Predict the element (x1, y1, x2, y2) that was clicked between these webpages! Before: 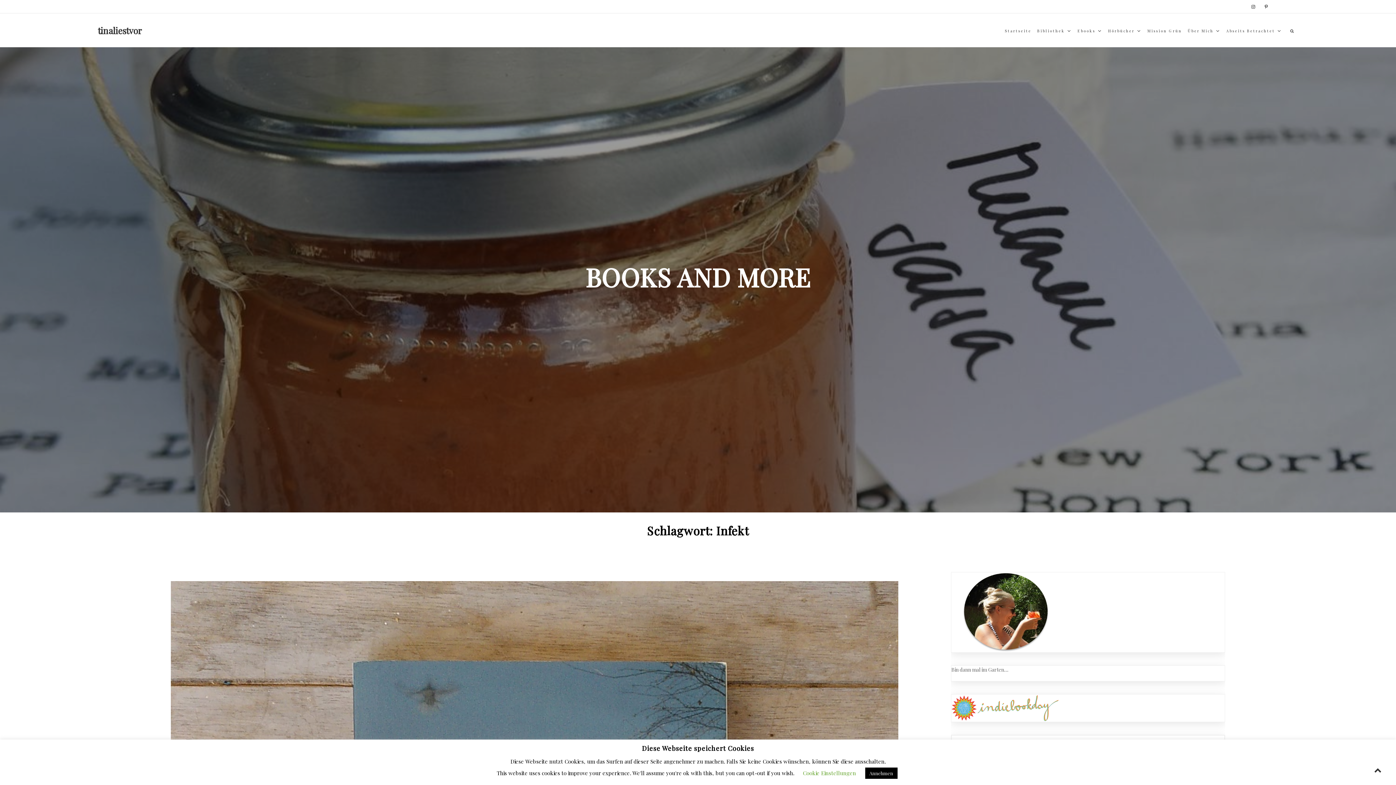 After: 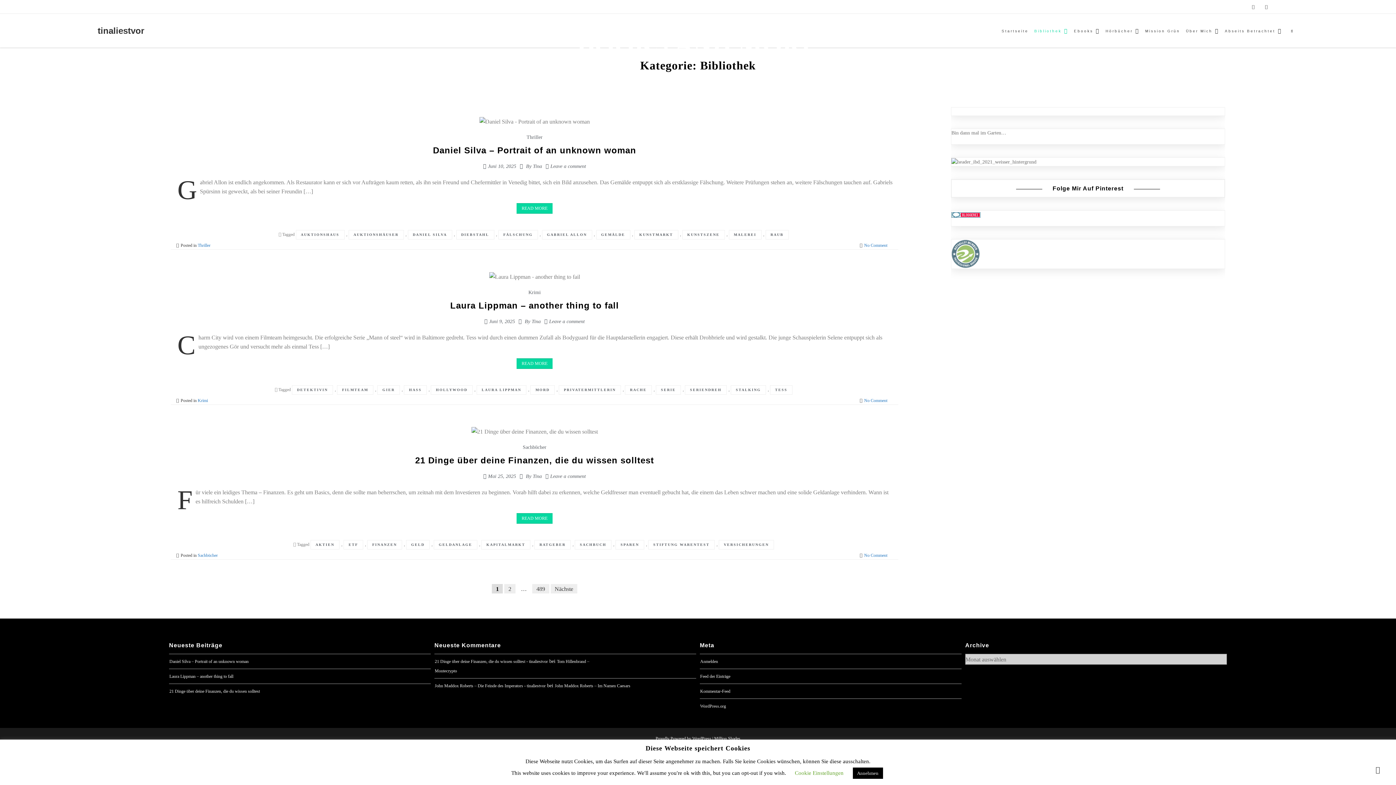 Action: label: Bibliothek bbox: (1035, 24, 1074, 37)